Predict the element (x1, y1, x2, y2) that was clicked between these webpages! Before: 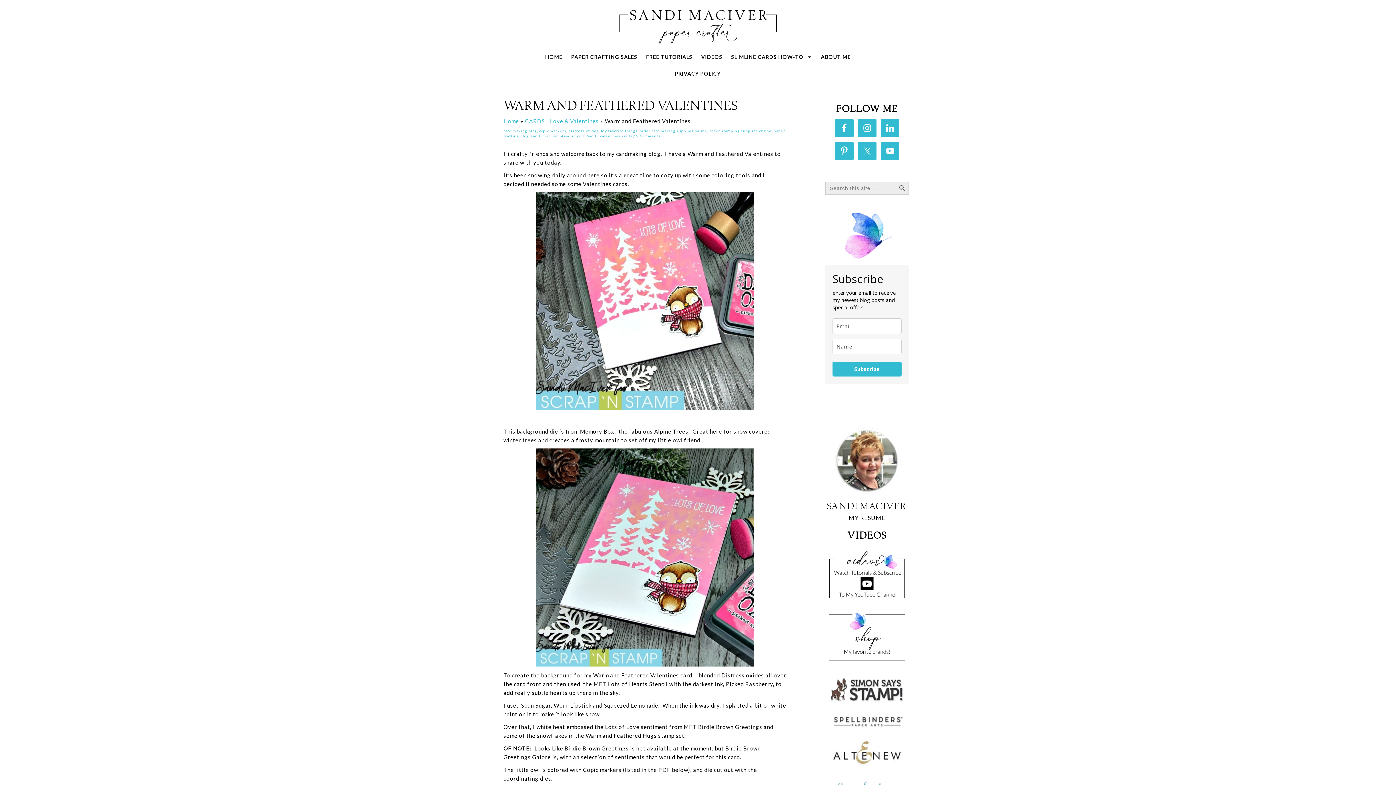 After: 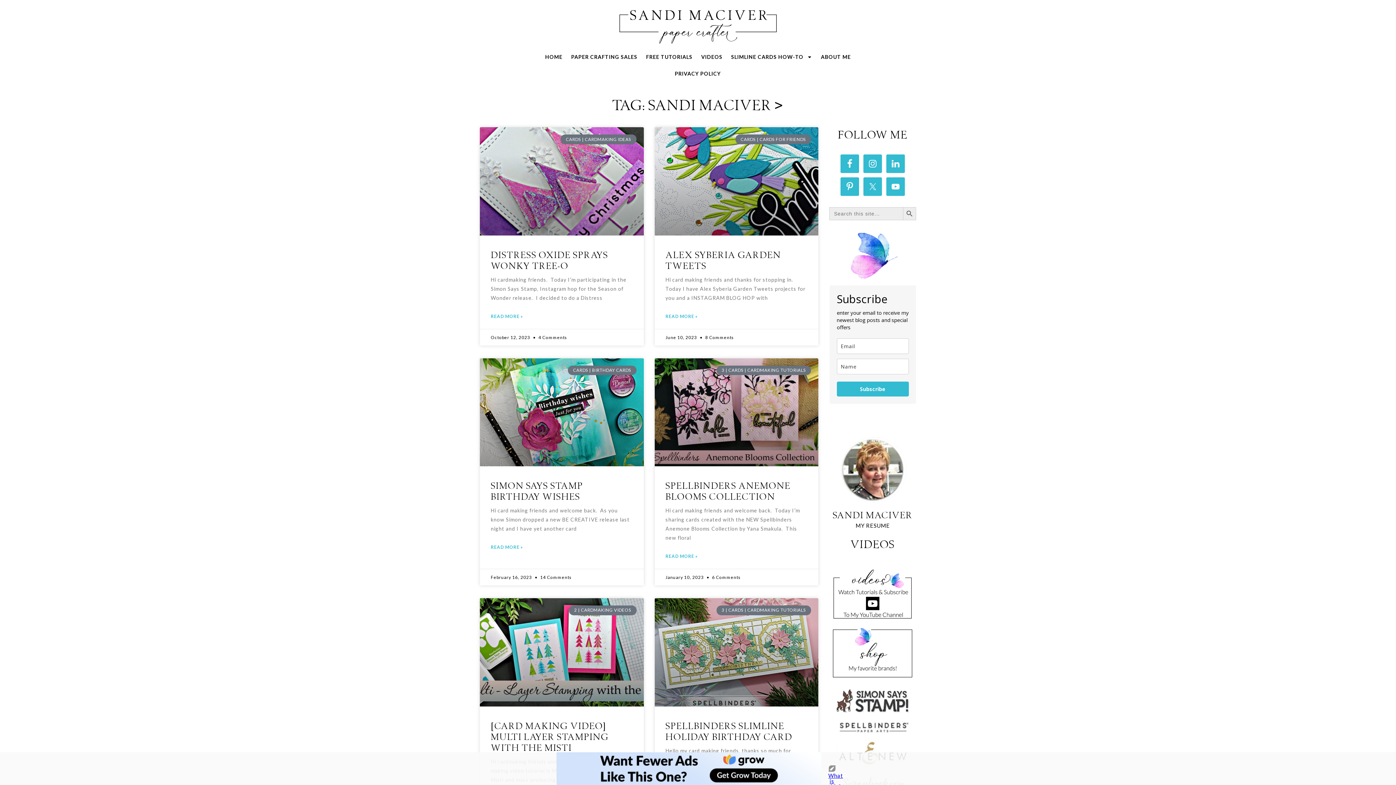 Action: bbox: (531, 133, 557, 138) label: sandi maciver